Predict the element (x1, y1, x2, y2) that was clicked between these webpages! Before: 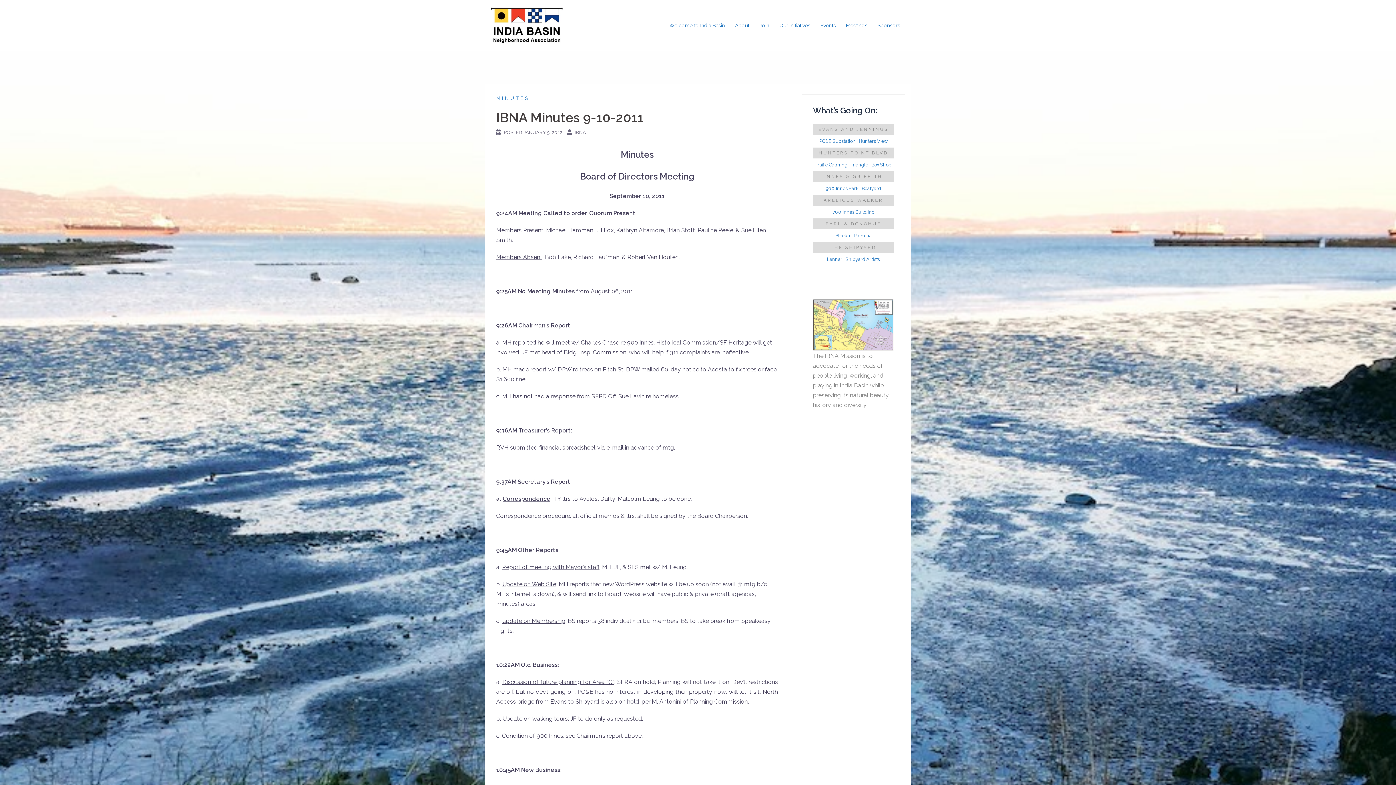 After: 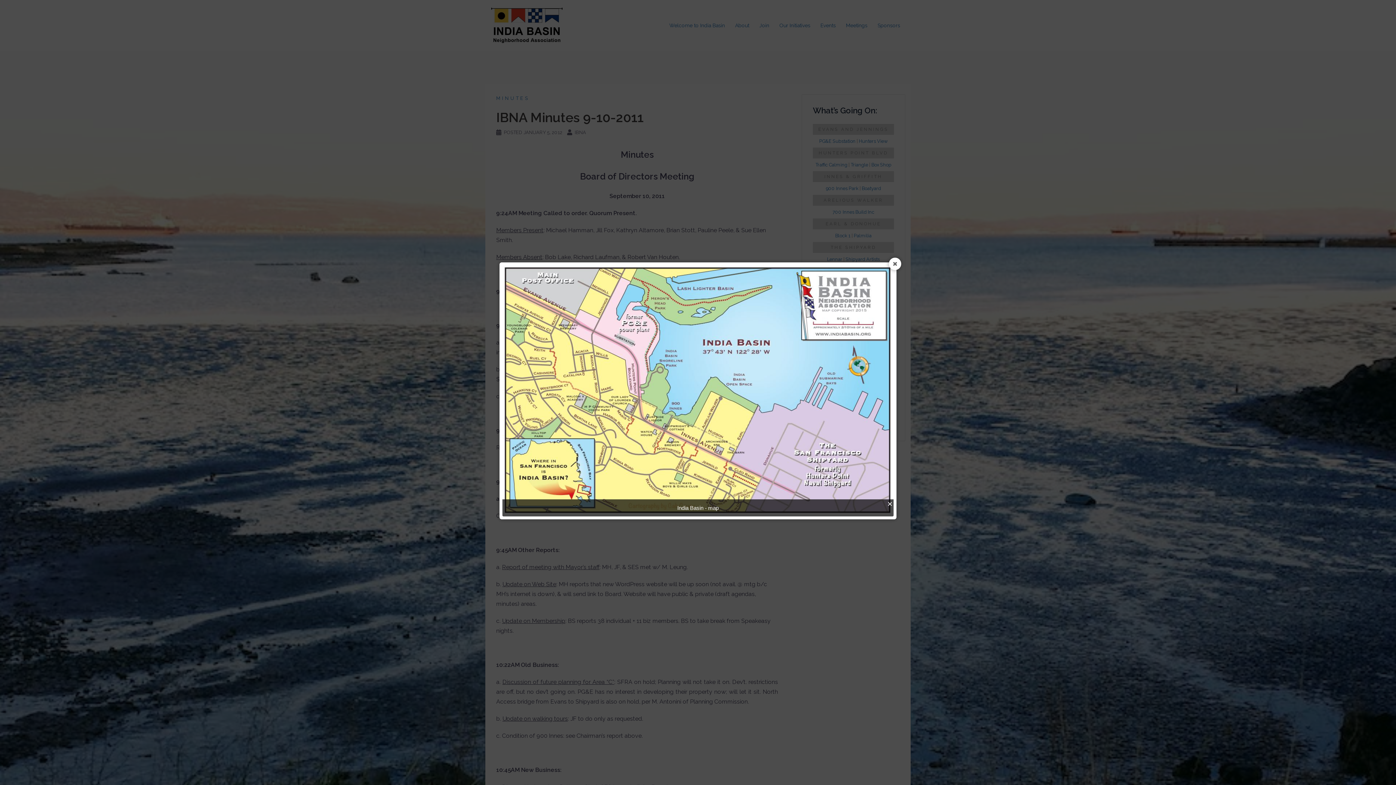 Action: bbox: (813, 299, 894, 351)